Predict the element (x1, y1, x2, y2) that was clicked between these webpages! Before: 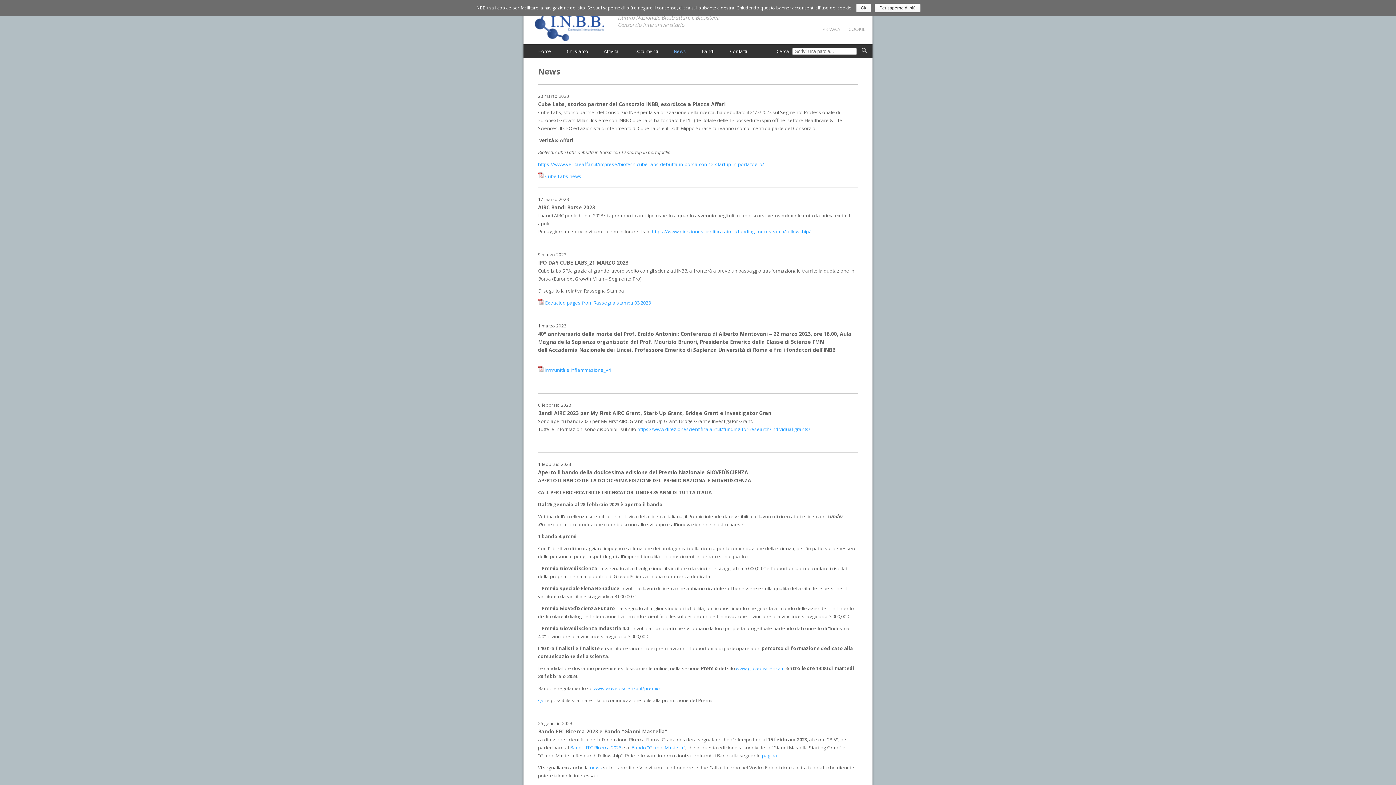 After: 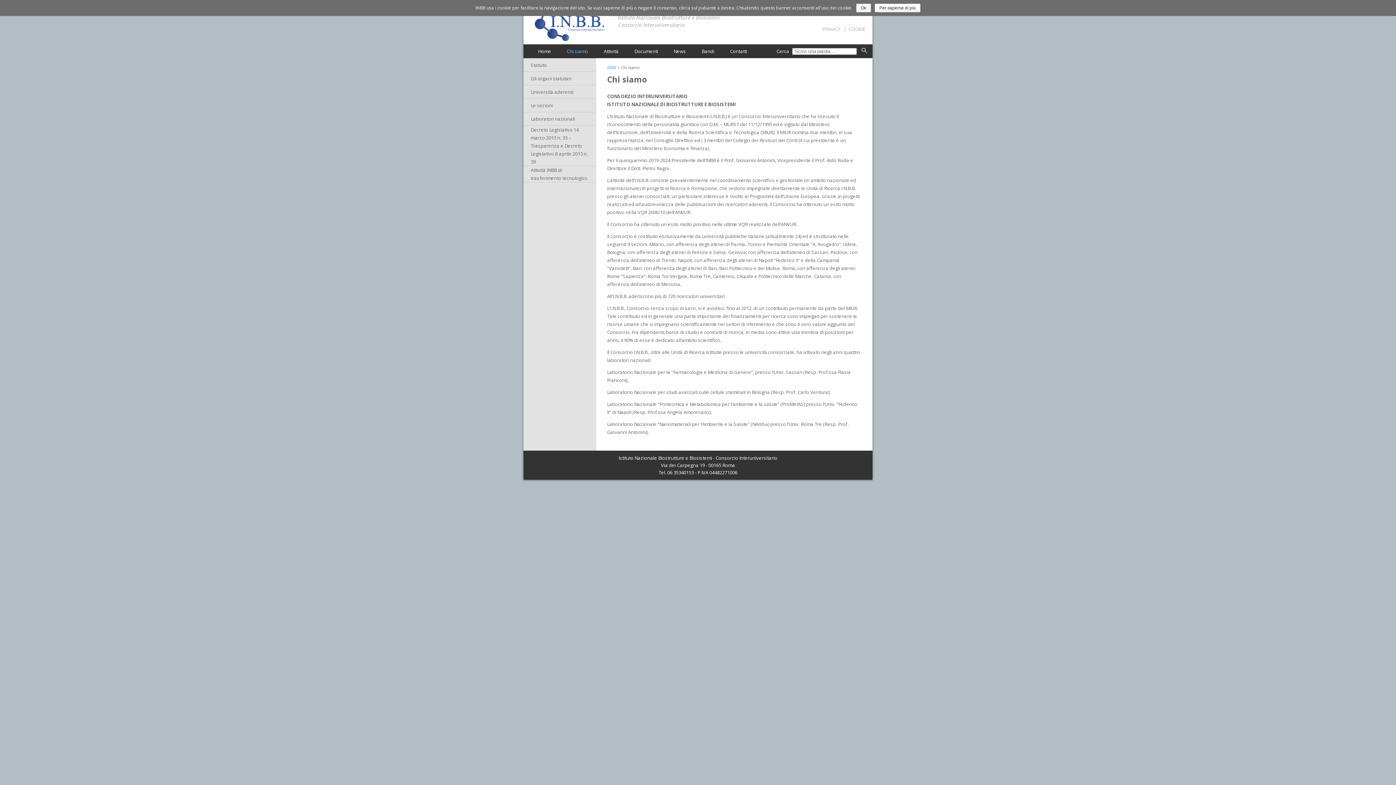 Action: bbox: (566, 48, 588, 54) label: Chi siamo